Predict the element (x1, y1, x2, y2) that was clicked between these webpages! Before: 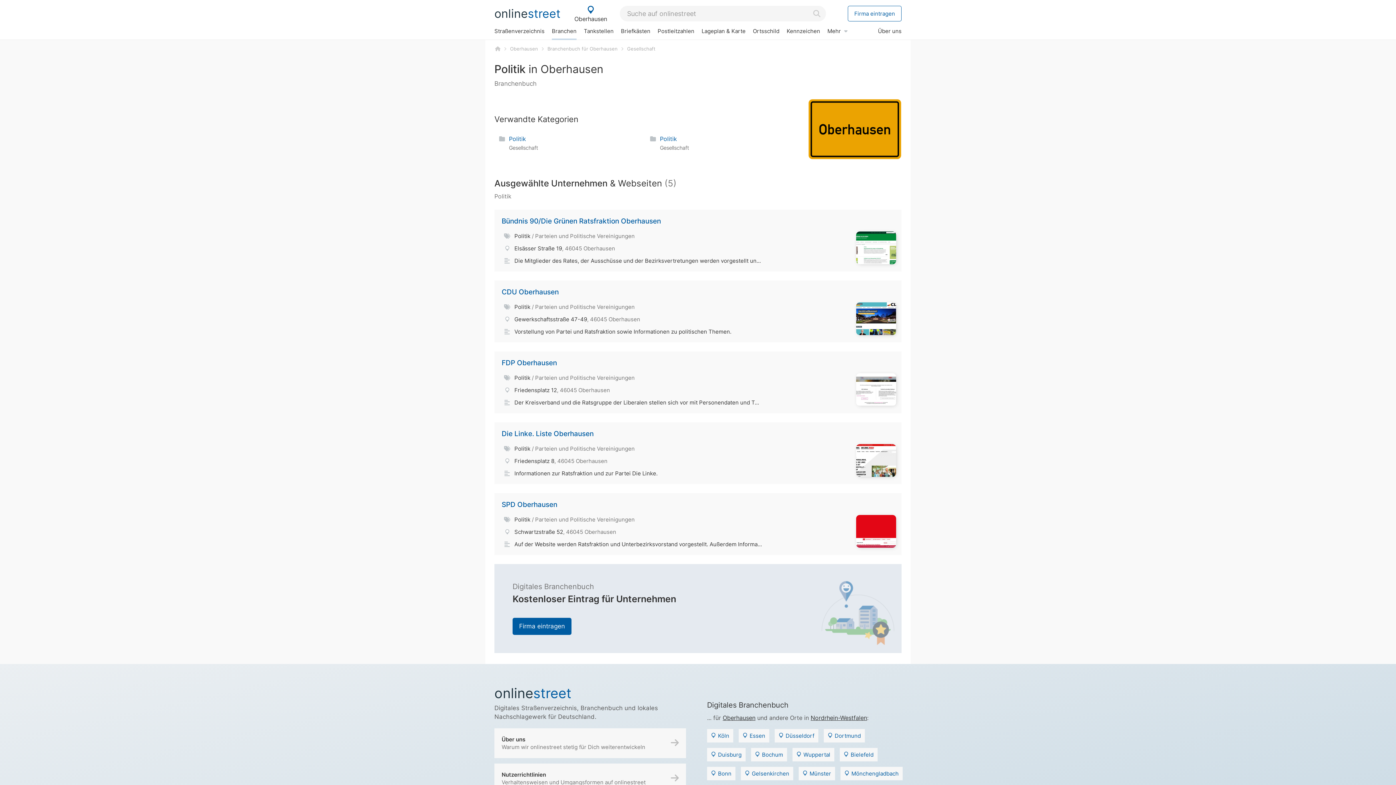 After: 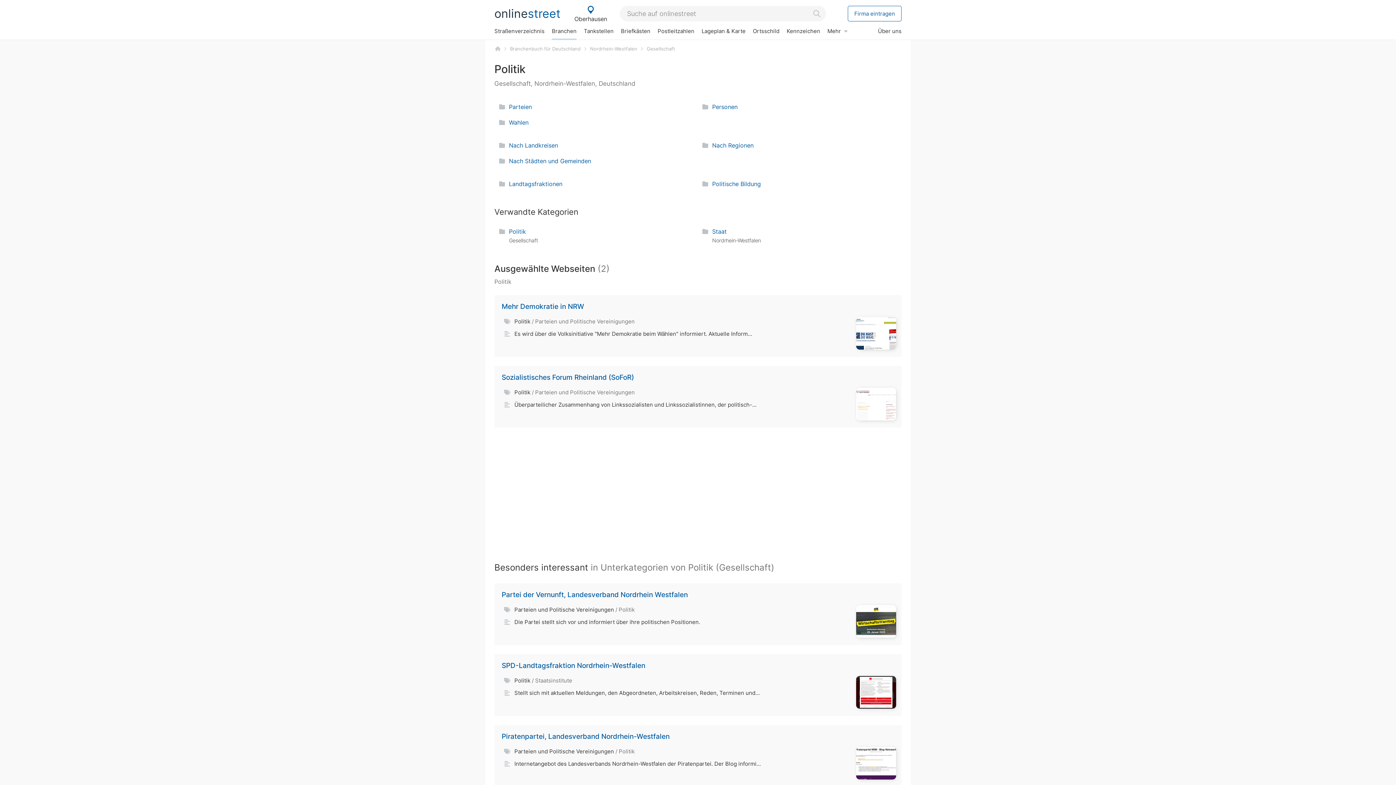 Action: label: Politik
Gesellschaft bbox: (494, 130, 645, 155)